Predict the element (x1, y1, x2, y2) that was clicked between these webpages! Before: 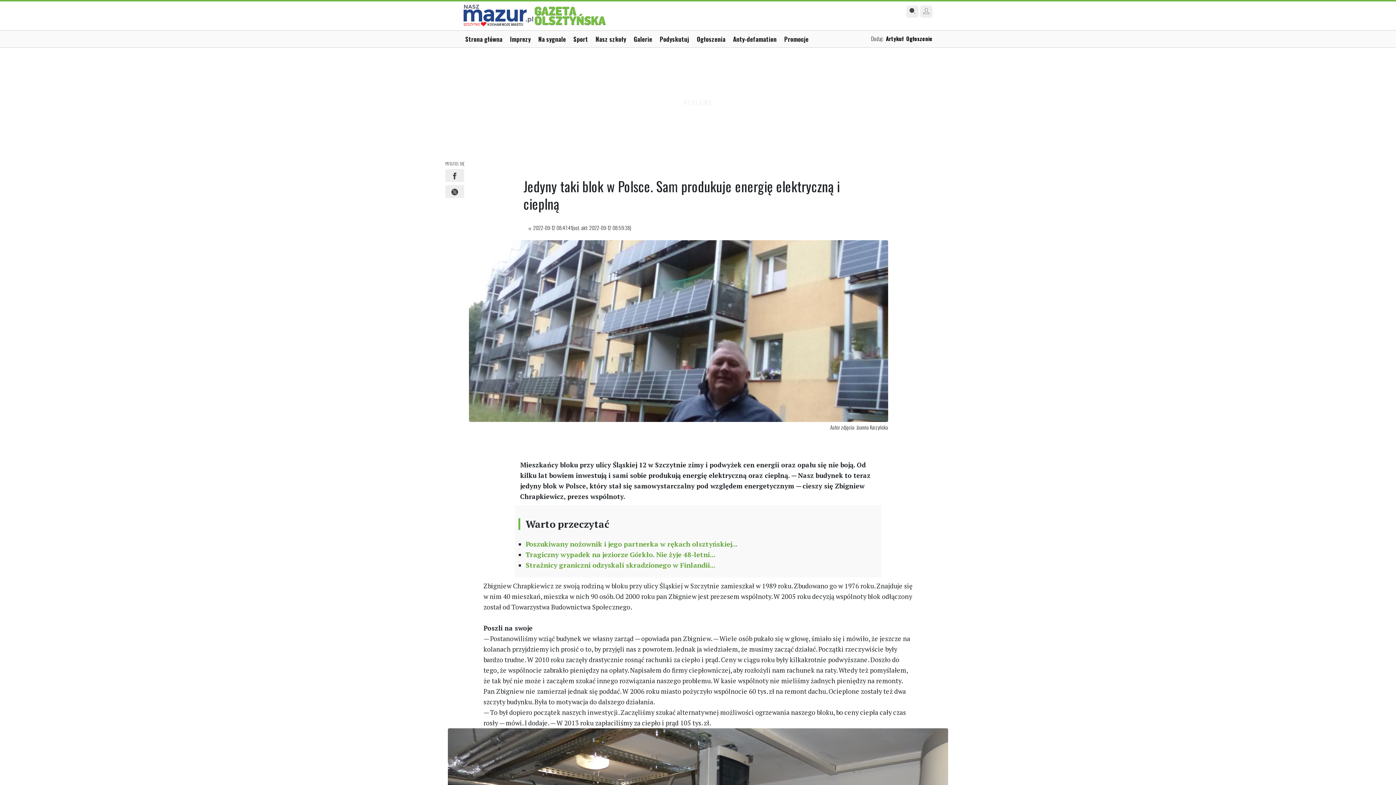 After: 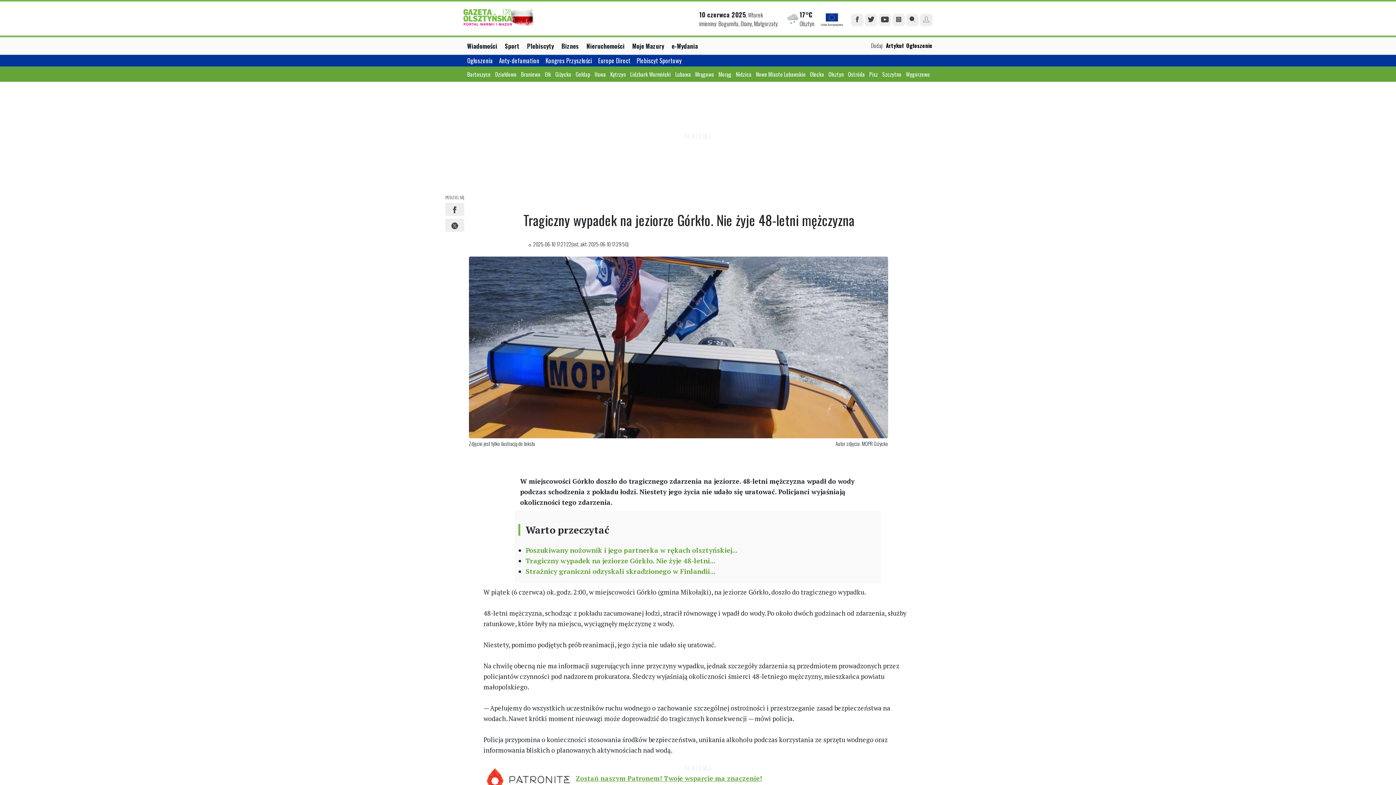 Action: label: Tragiczny wypadek na jeziorze Górkło. Nie żyje 48-letni... bbox: (525, 550, 715, 559)